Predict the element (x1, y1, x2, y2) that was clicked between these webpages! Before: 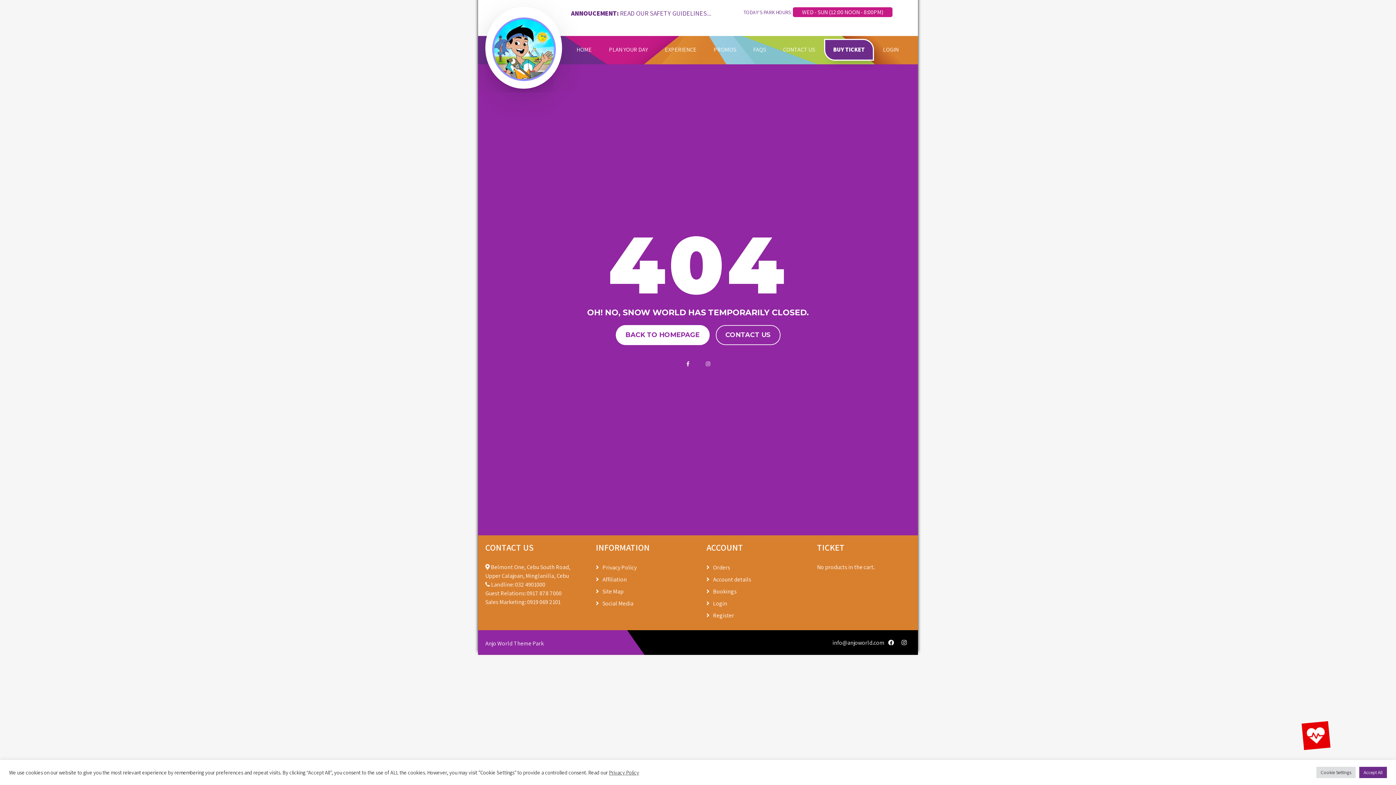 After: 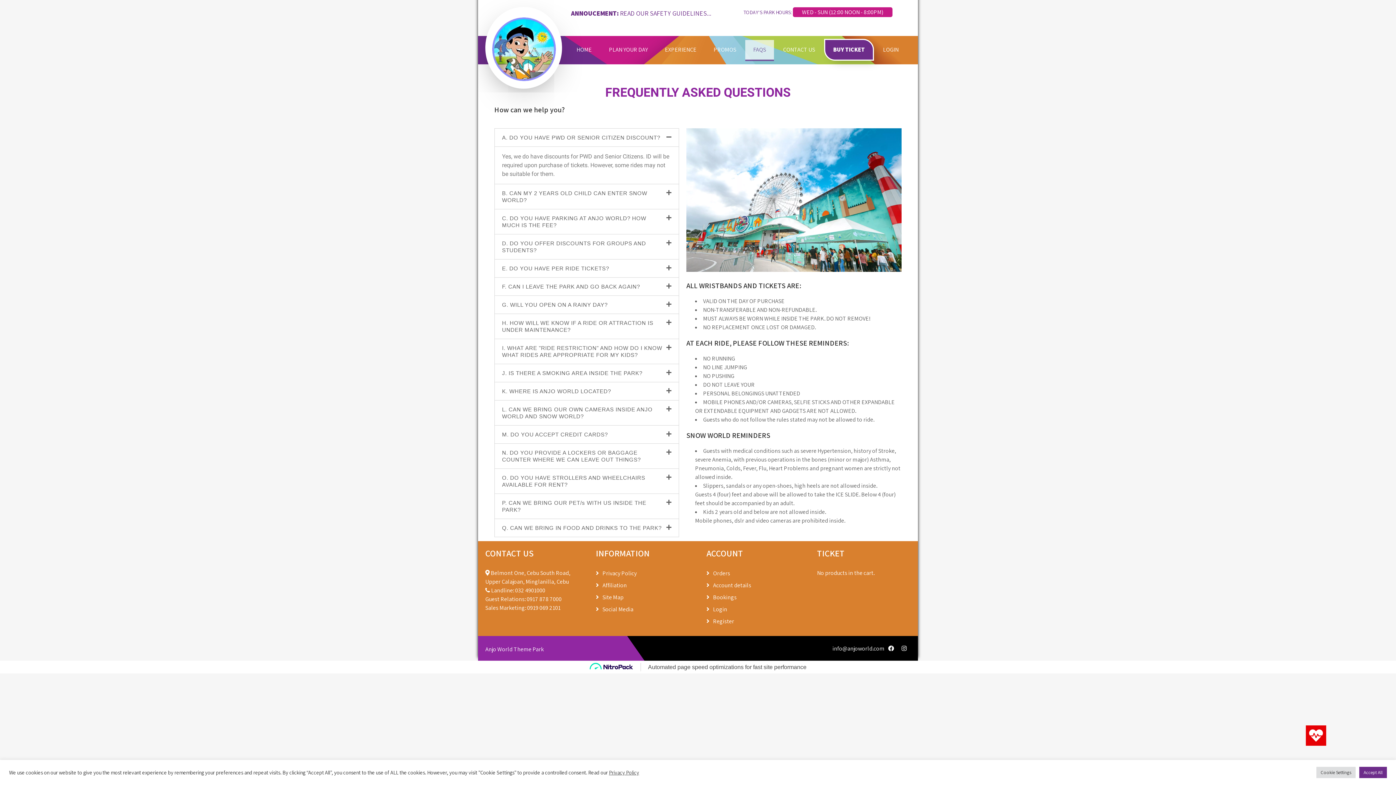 Action: label: FAQS bbox: (745, 40, 774, 61)